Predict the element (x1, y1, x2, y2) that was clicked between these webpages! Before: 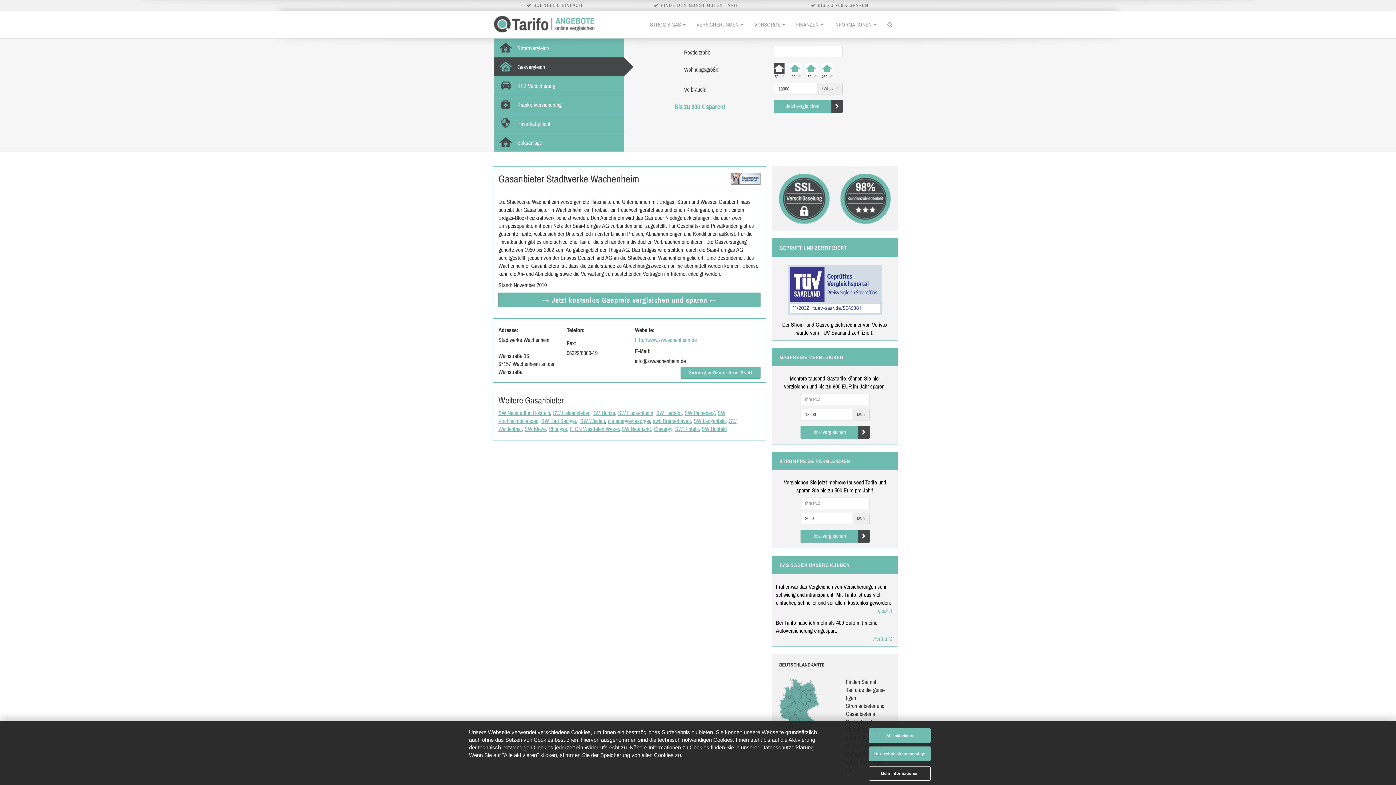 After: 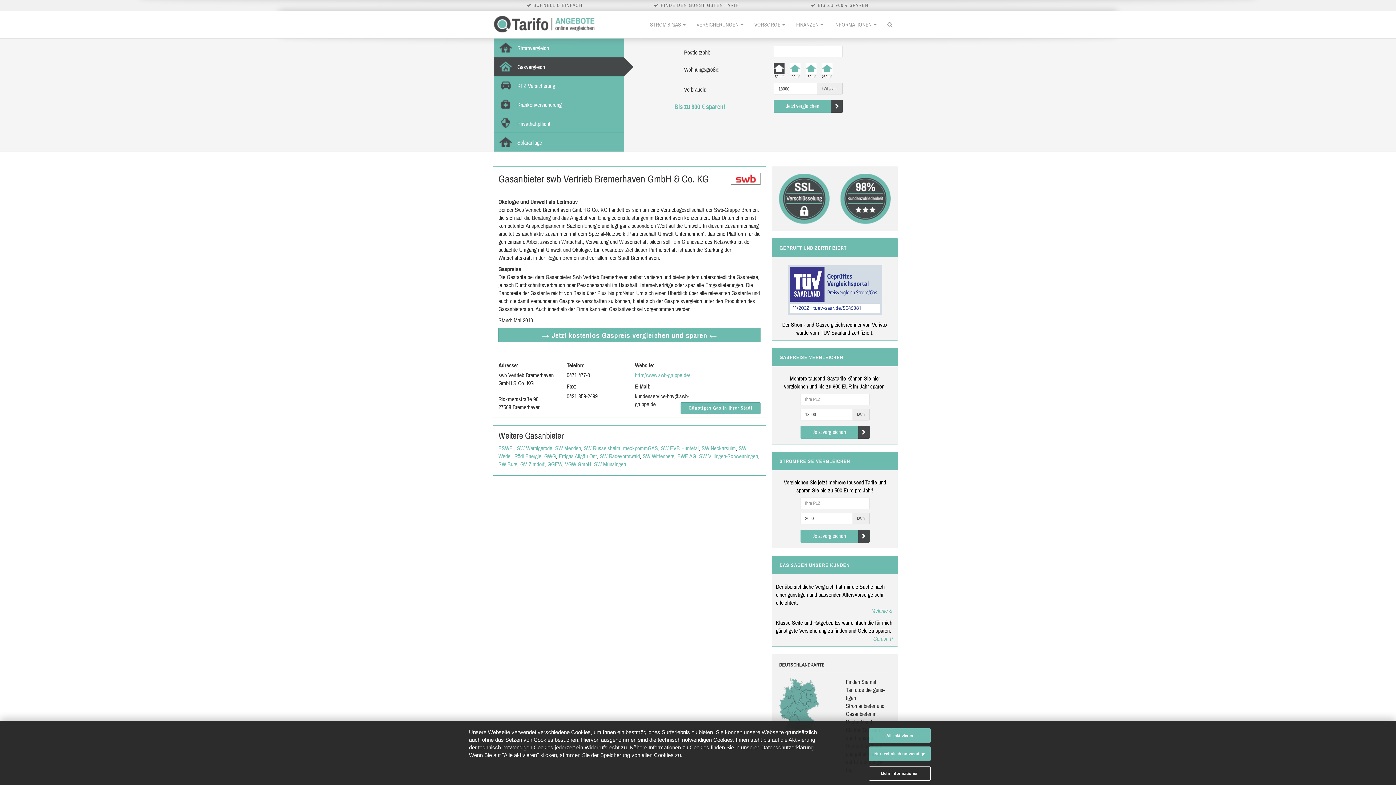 Action: label: swb Bremerhaven bbox: (653, 417, 690, 424)